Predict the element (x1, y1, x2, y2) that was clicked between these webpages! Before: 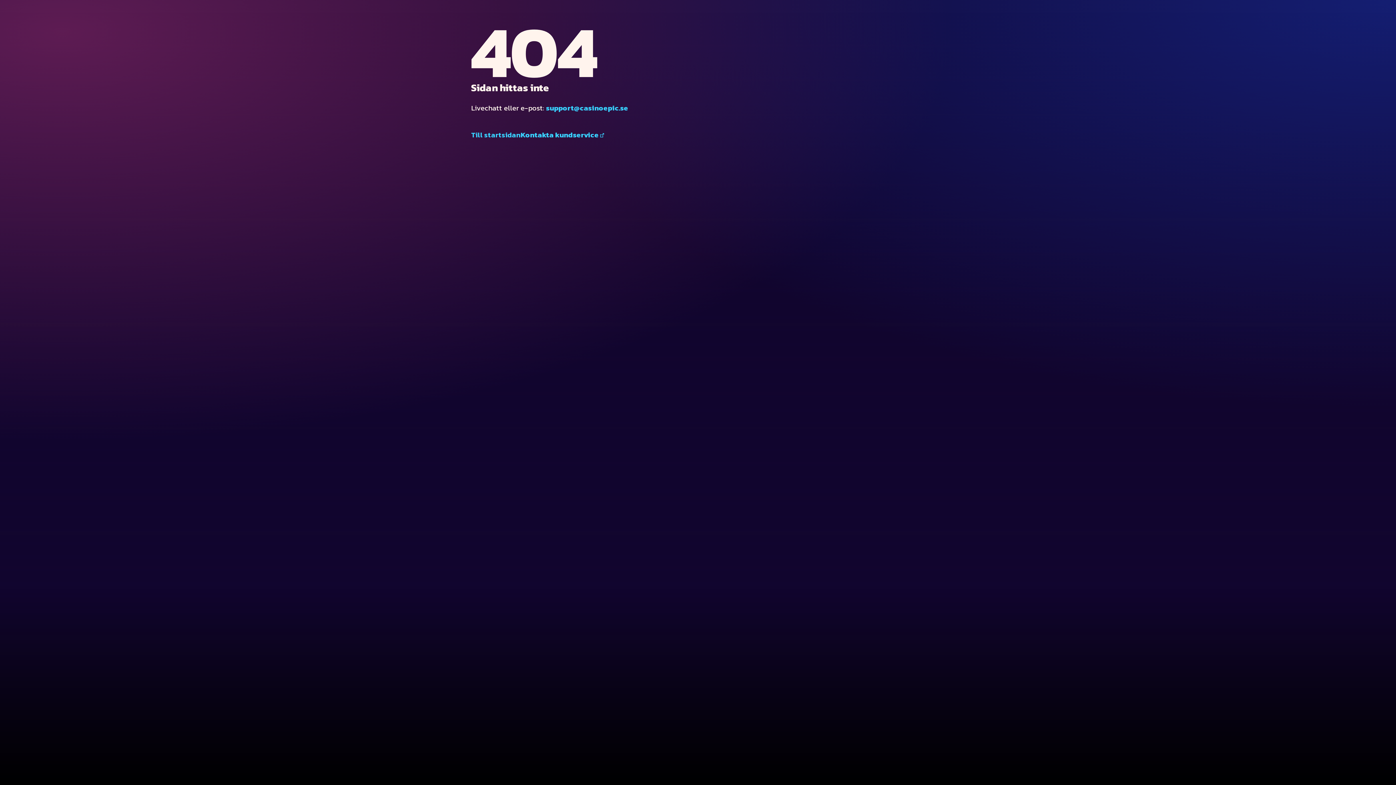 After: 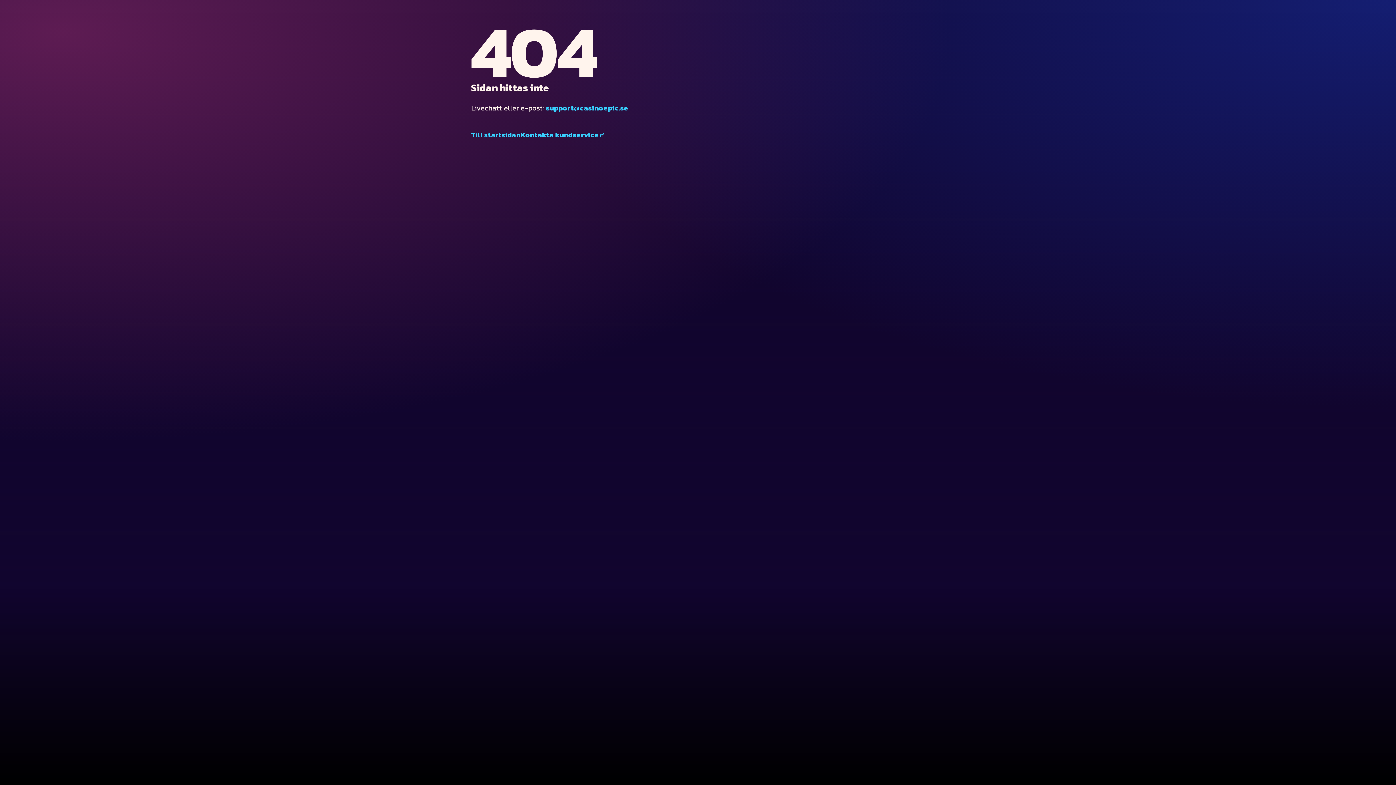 Action: bbox: (546, 102, 628, 113) label: support@casinoepic.se